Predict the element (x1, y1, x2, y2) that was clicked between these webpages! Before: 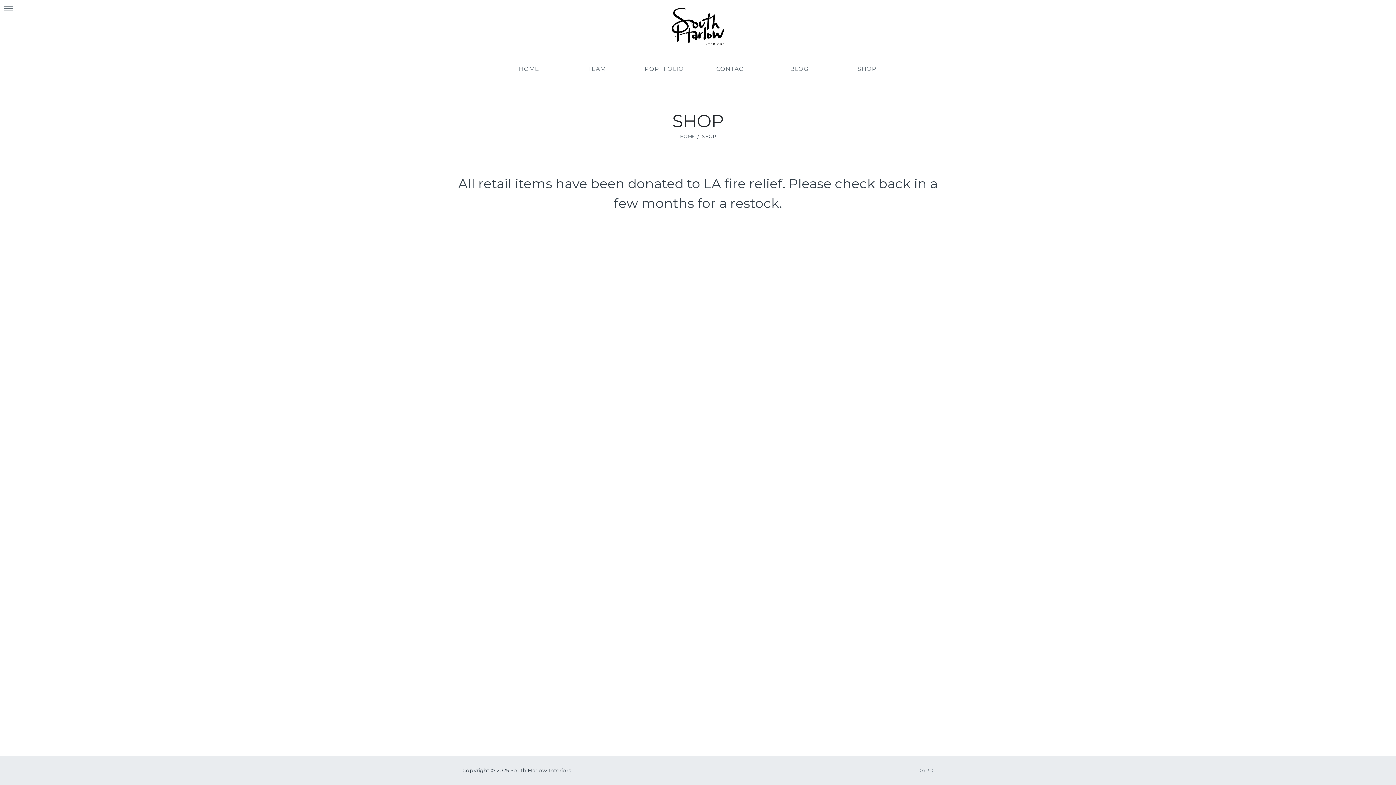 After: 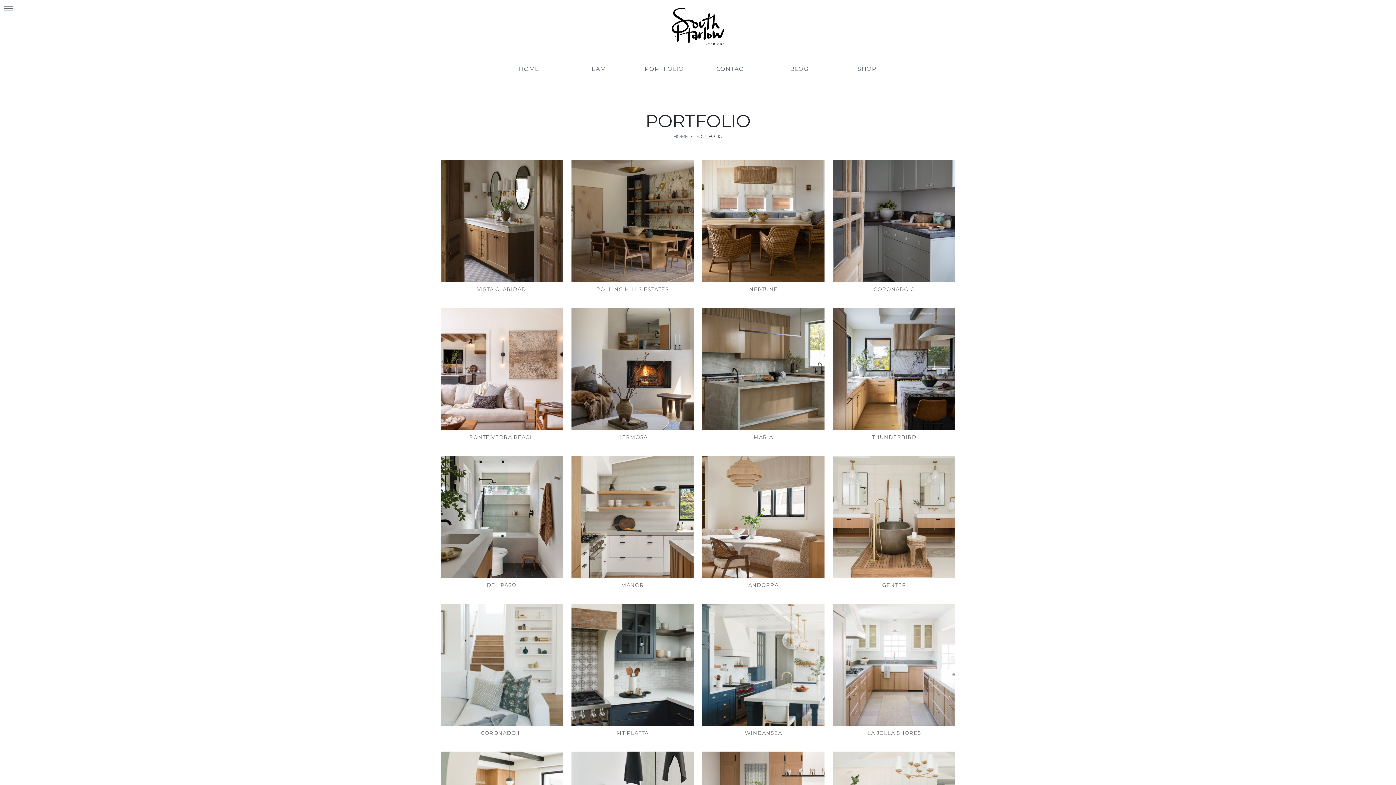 Action: bbox: (630, 61, 698, 76) label: PORTFOLIO